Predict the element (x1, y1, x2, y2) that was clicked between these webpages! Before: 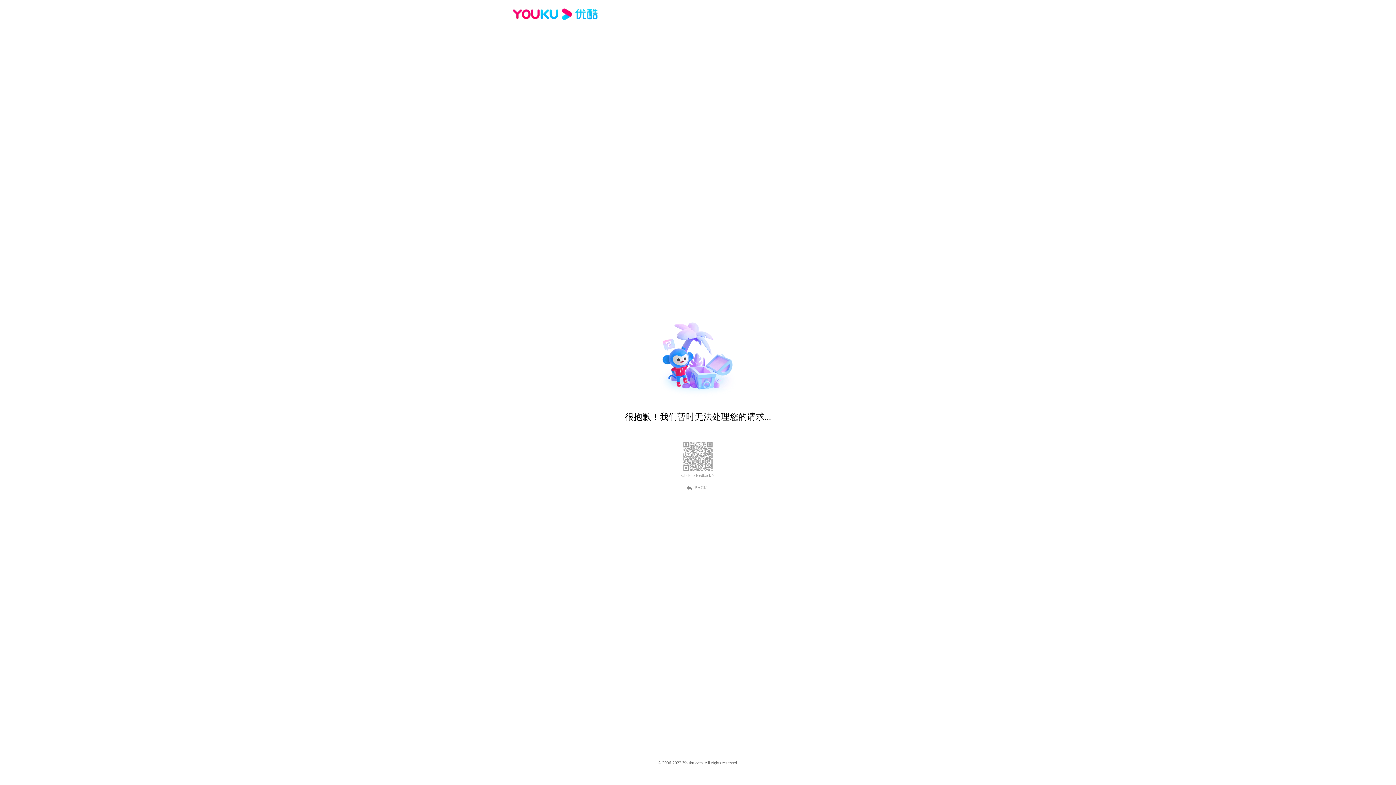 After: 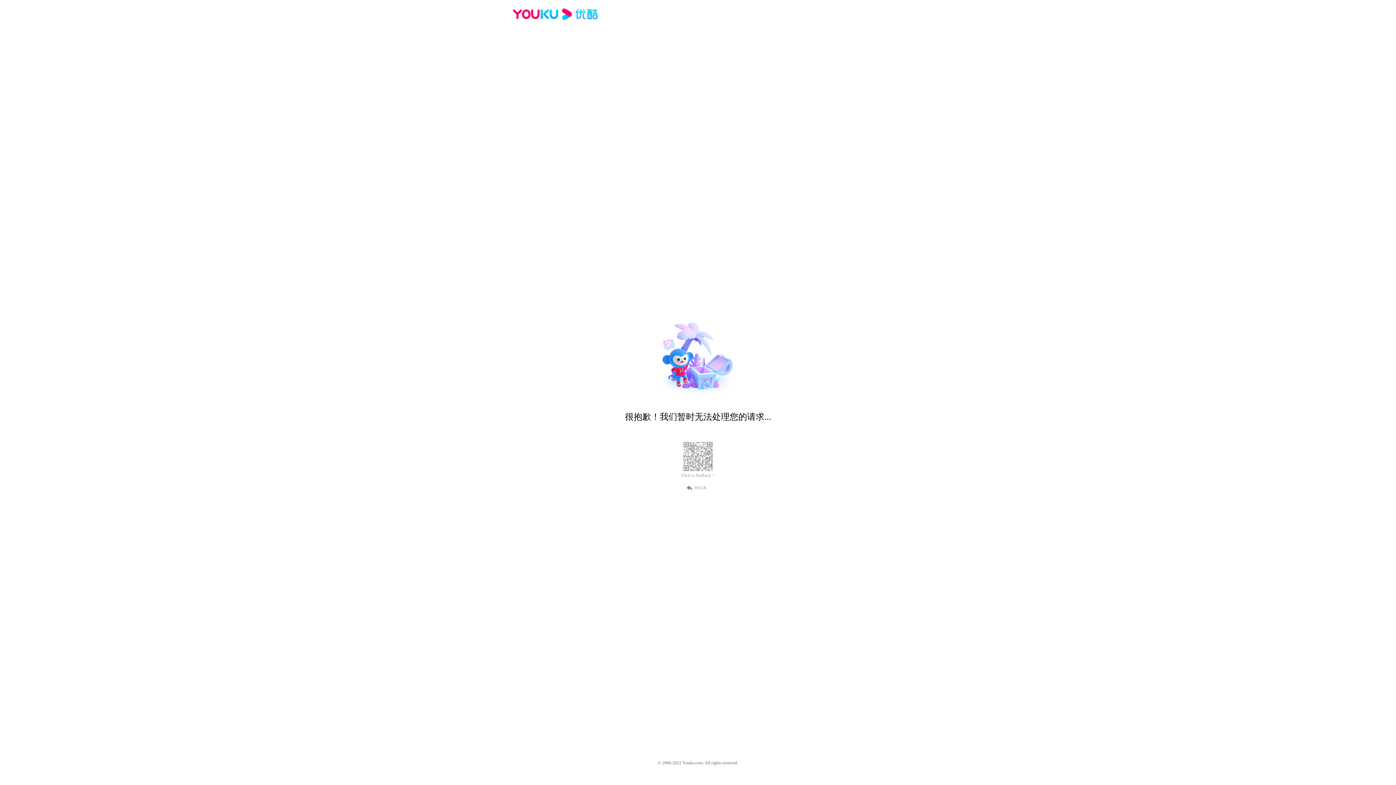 Action: bbox: (681, 473, 714, 478) label: Click to feedback >